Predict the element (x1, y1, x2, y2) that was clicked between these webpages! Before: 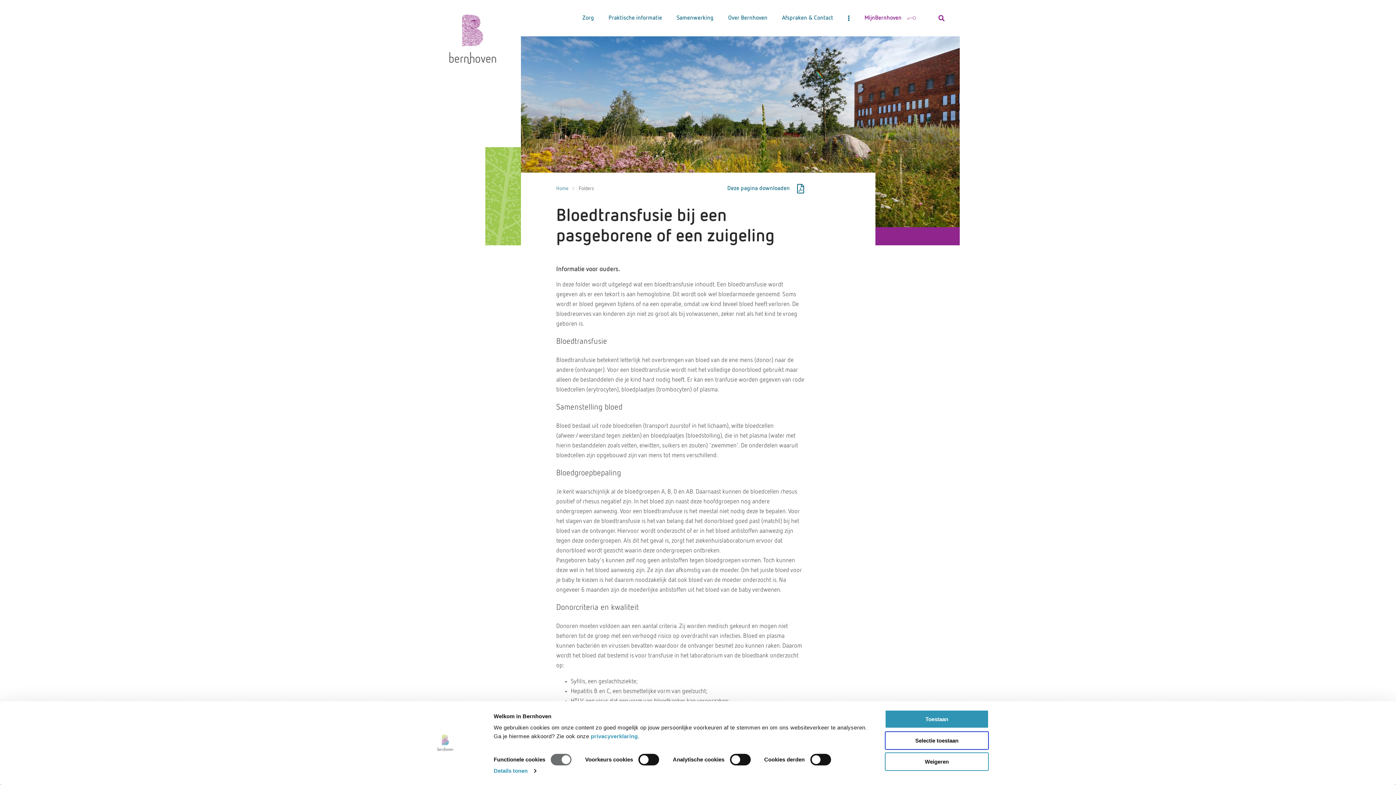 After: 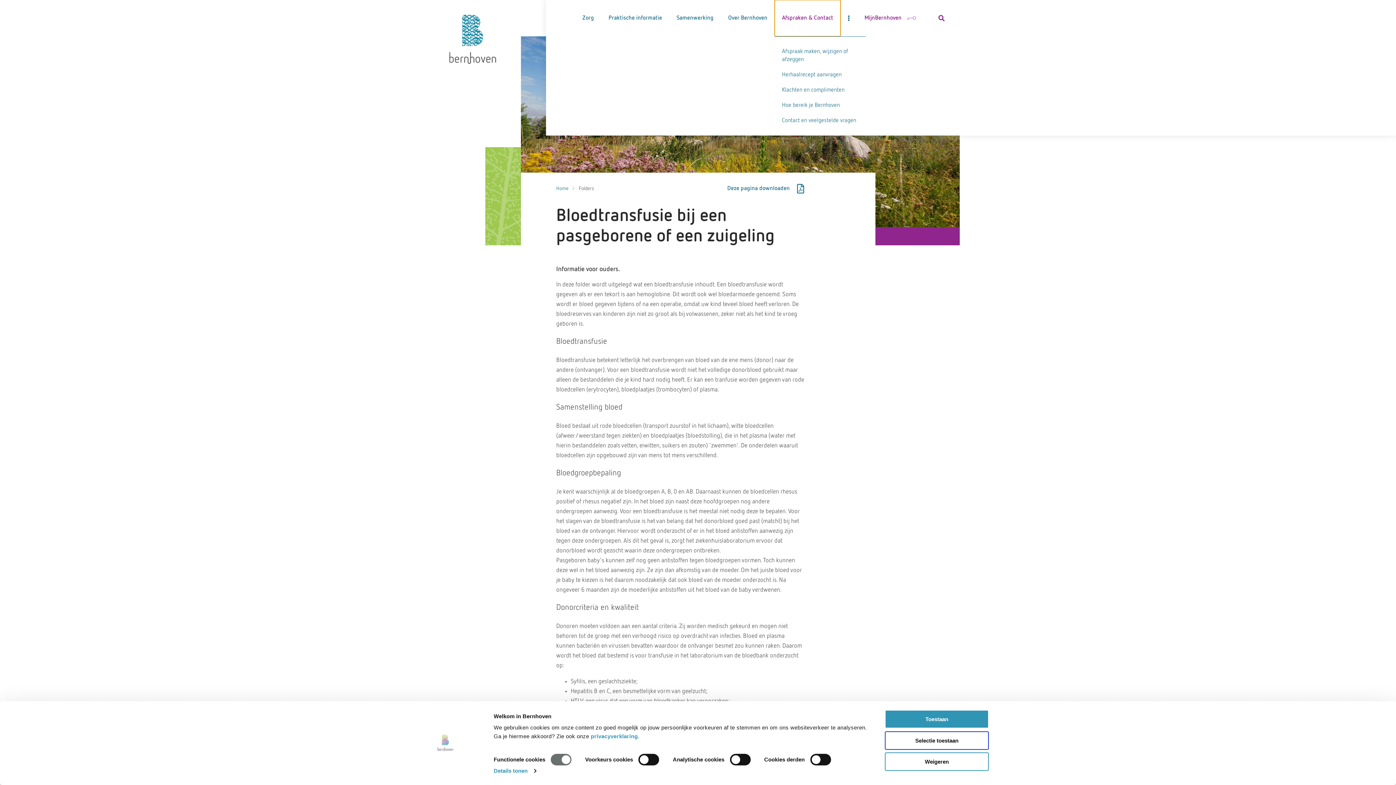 Action: label: Afspraken & Contact bbox: (774, 0, 840, 36)